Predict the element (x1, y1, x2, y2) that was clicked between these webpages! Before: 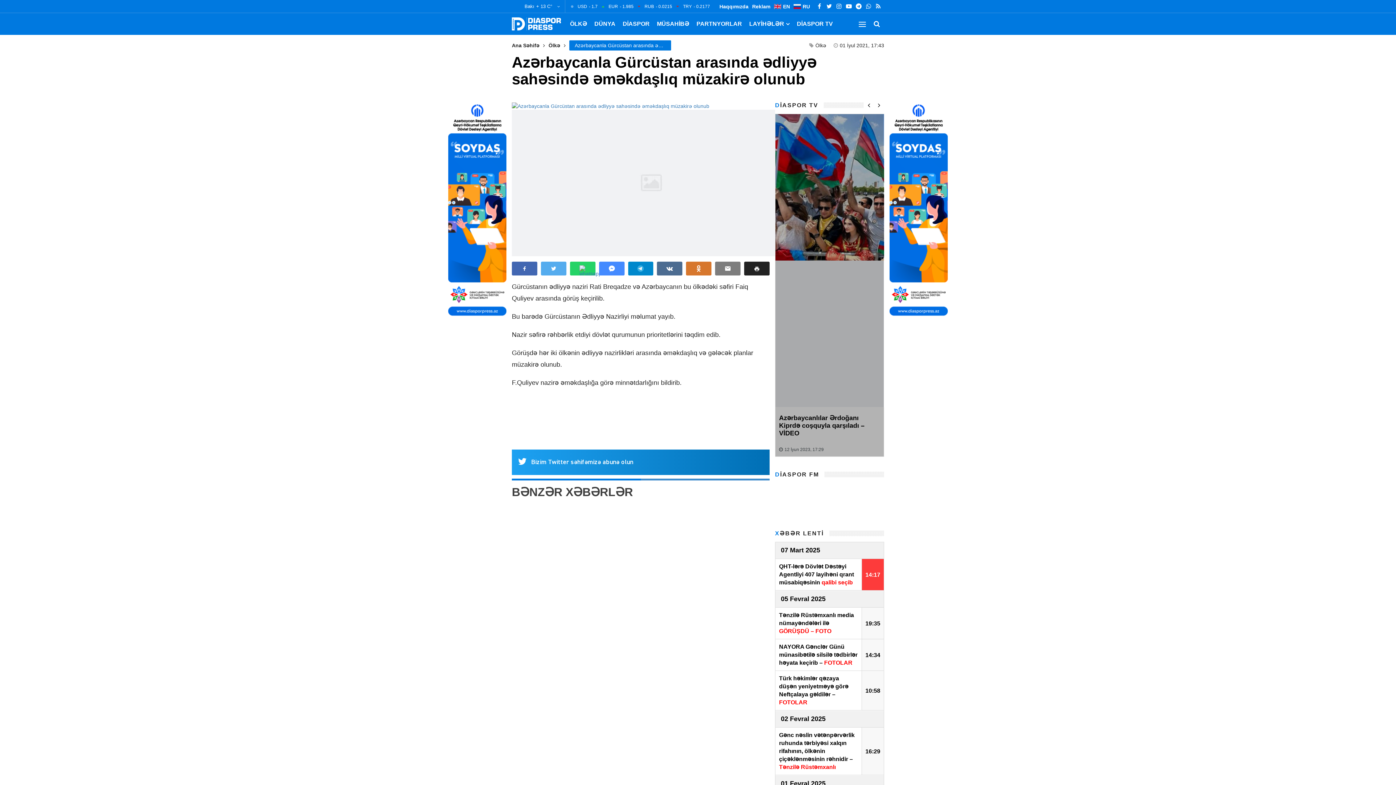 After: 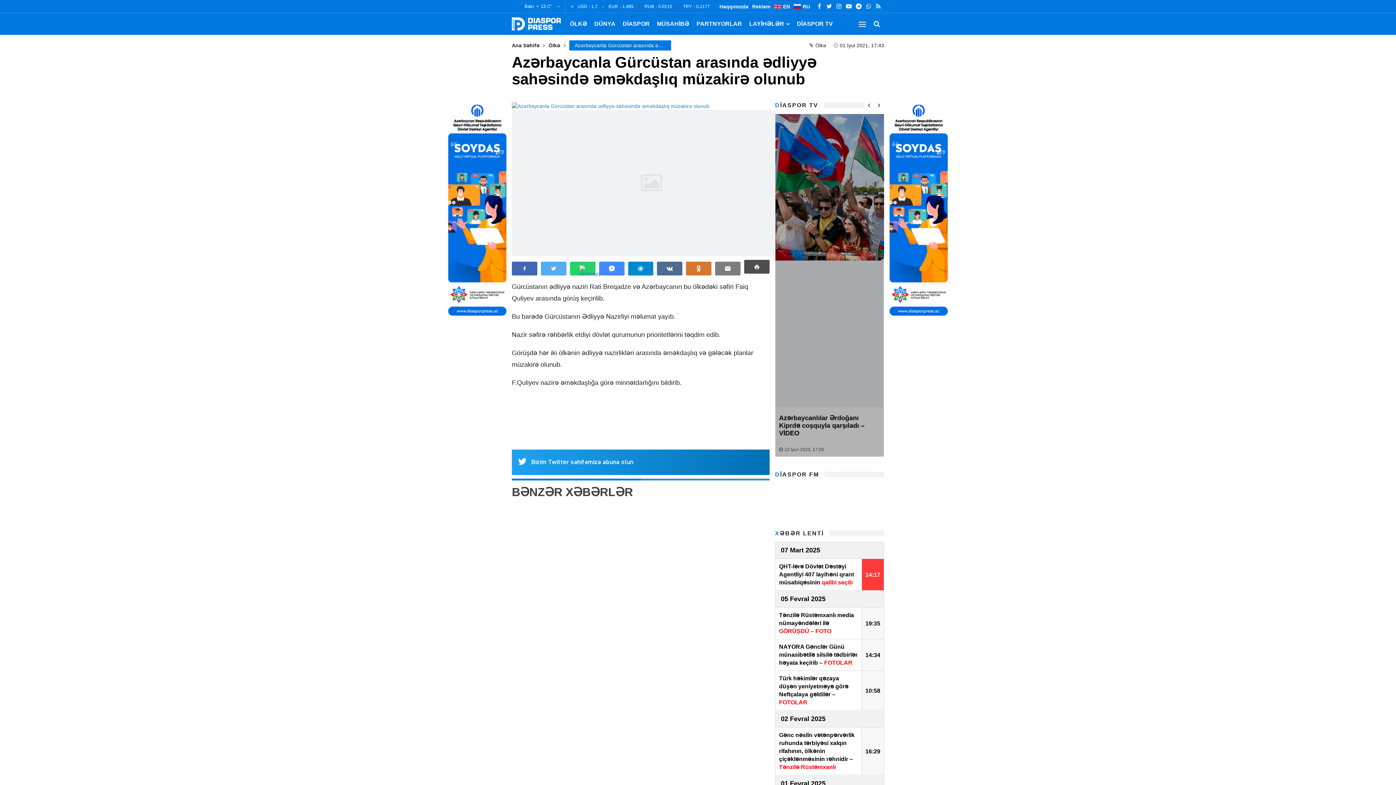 Action: bbox: (744, 261, 769, 275)